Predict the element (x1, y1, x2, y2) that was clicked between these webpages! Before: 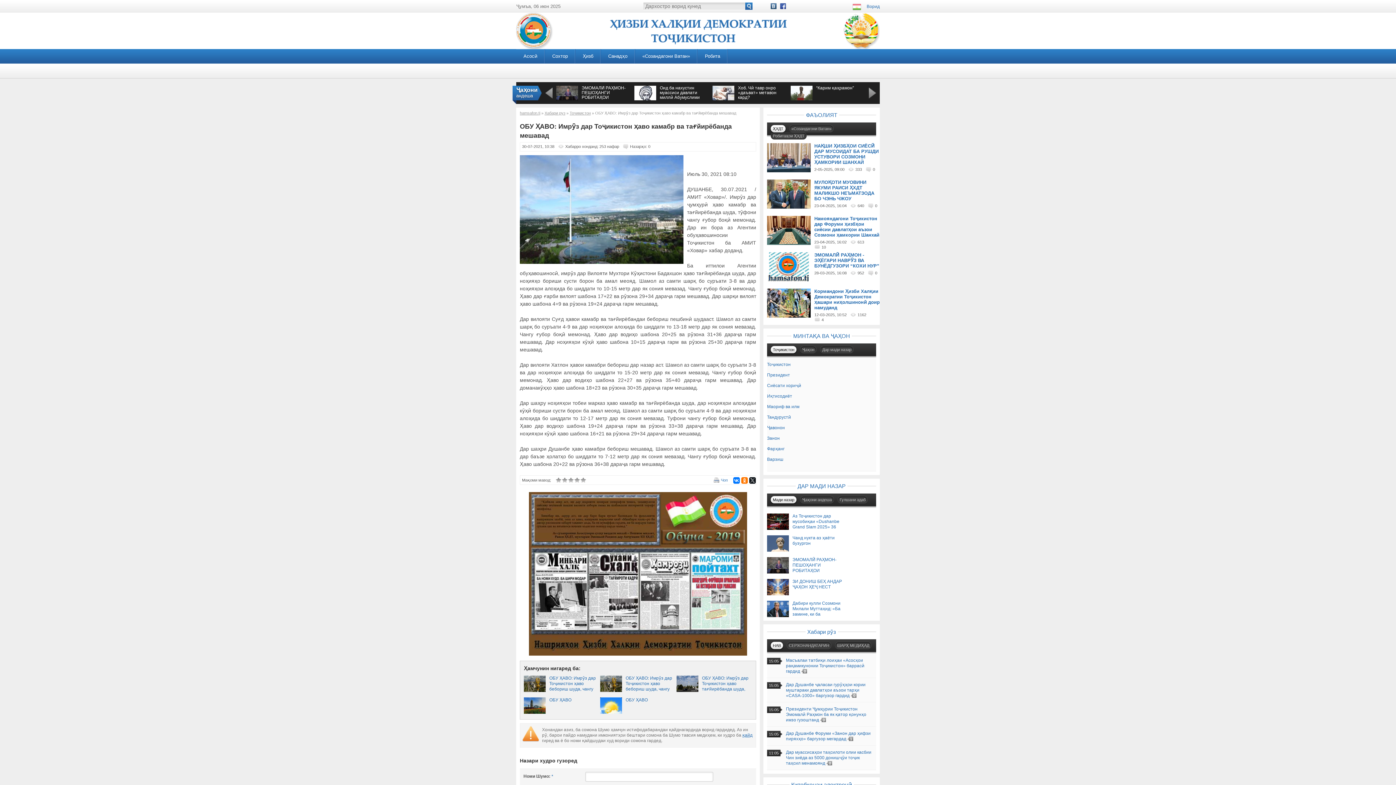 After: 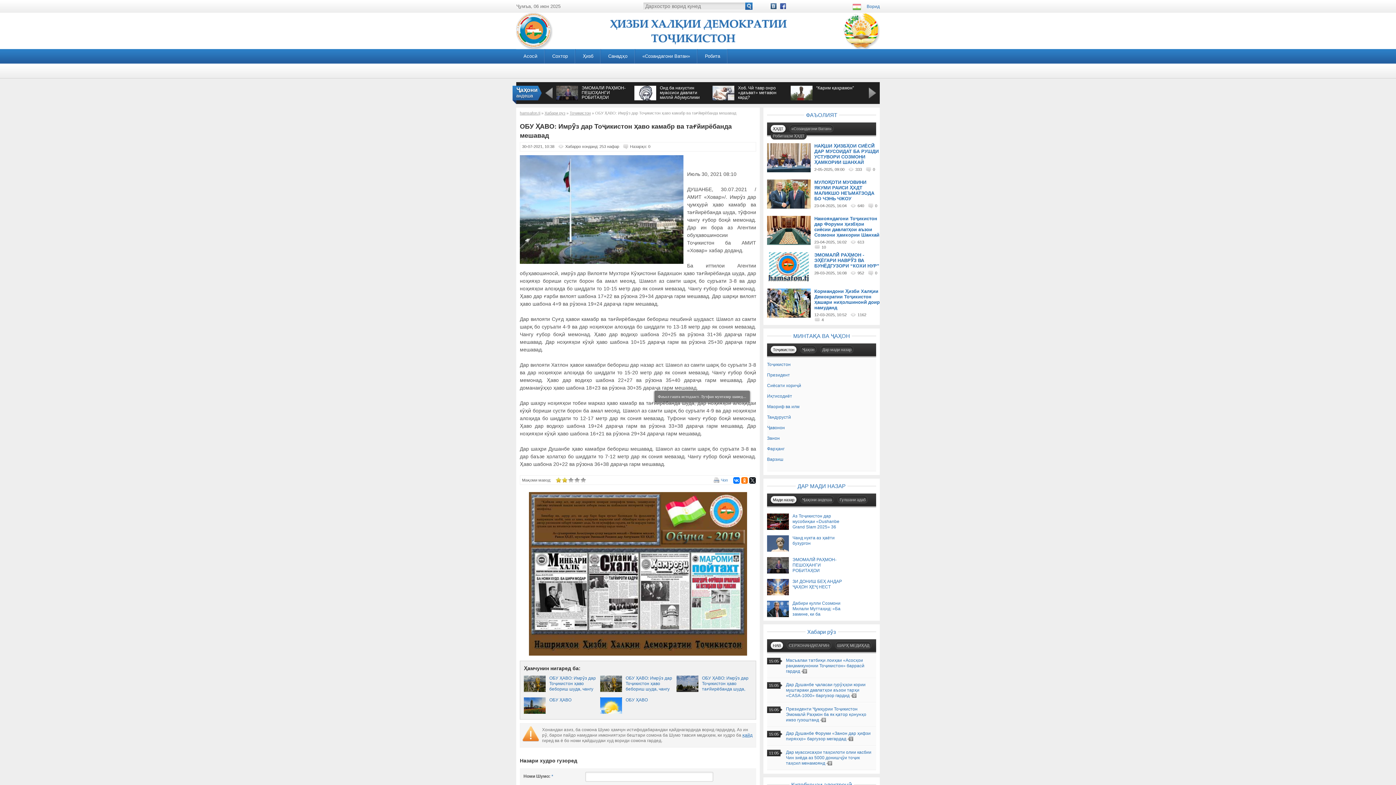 Action: label: 2 bbox: (562, 477, 568, 483)